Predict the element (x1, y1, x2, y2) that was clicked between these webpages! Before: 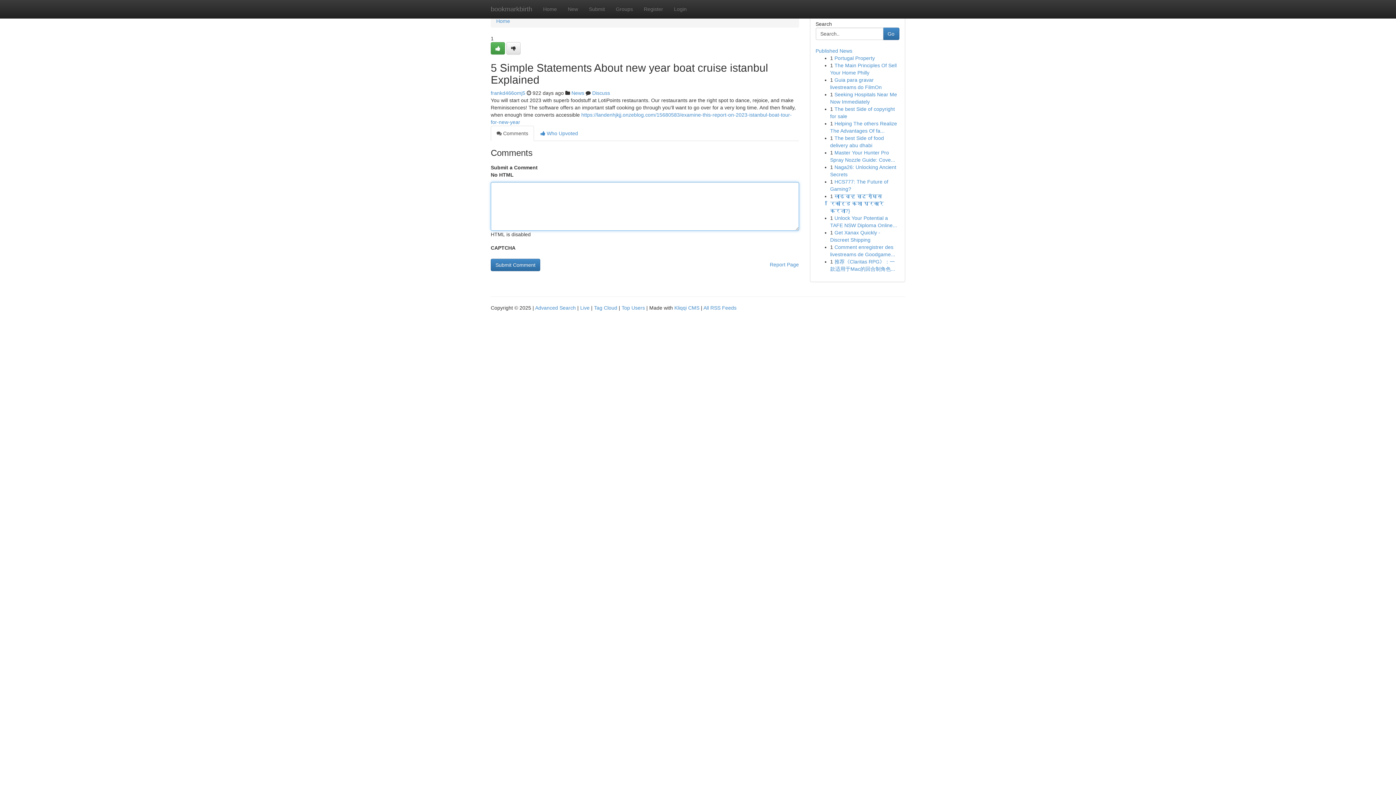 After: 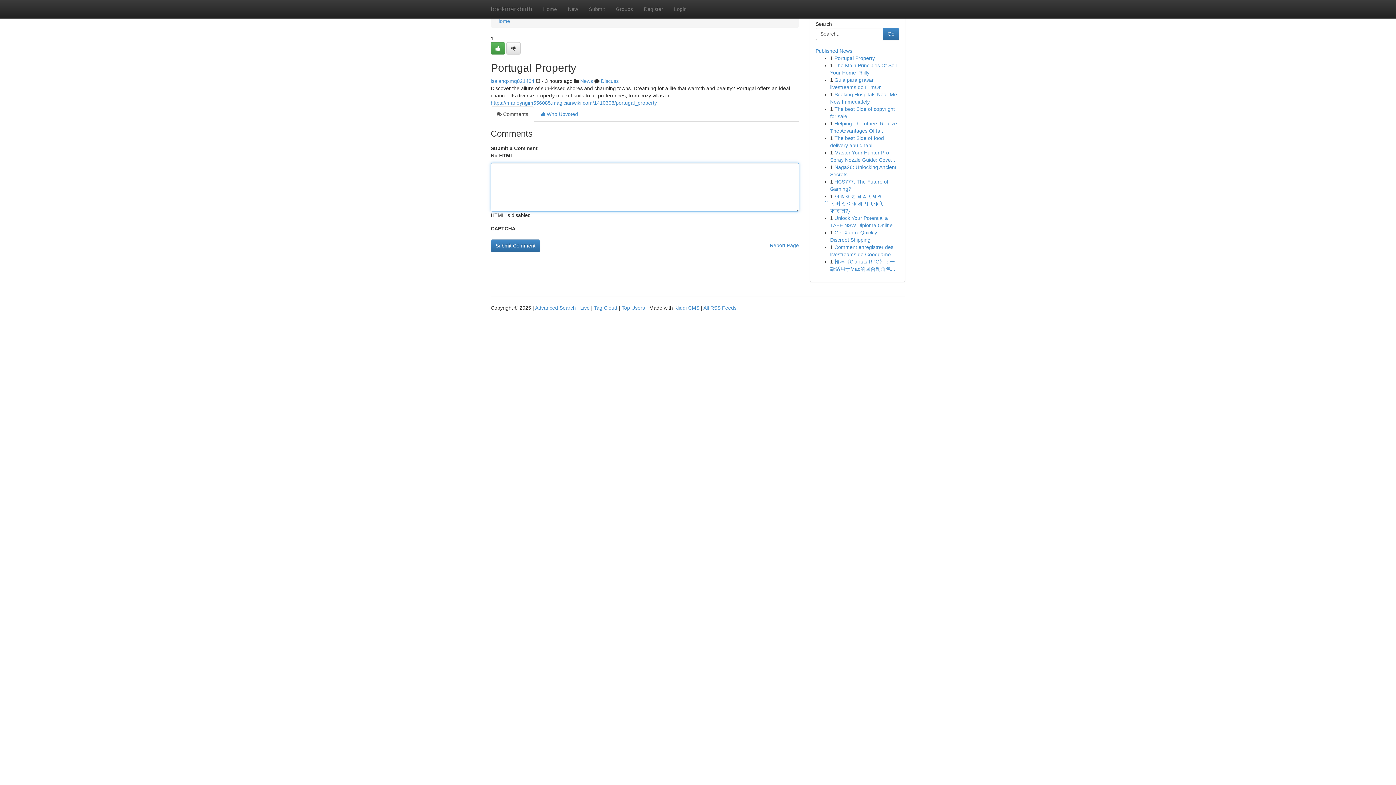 Action: label: Portugal Property bbox: (834, 55, 875, 61)